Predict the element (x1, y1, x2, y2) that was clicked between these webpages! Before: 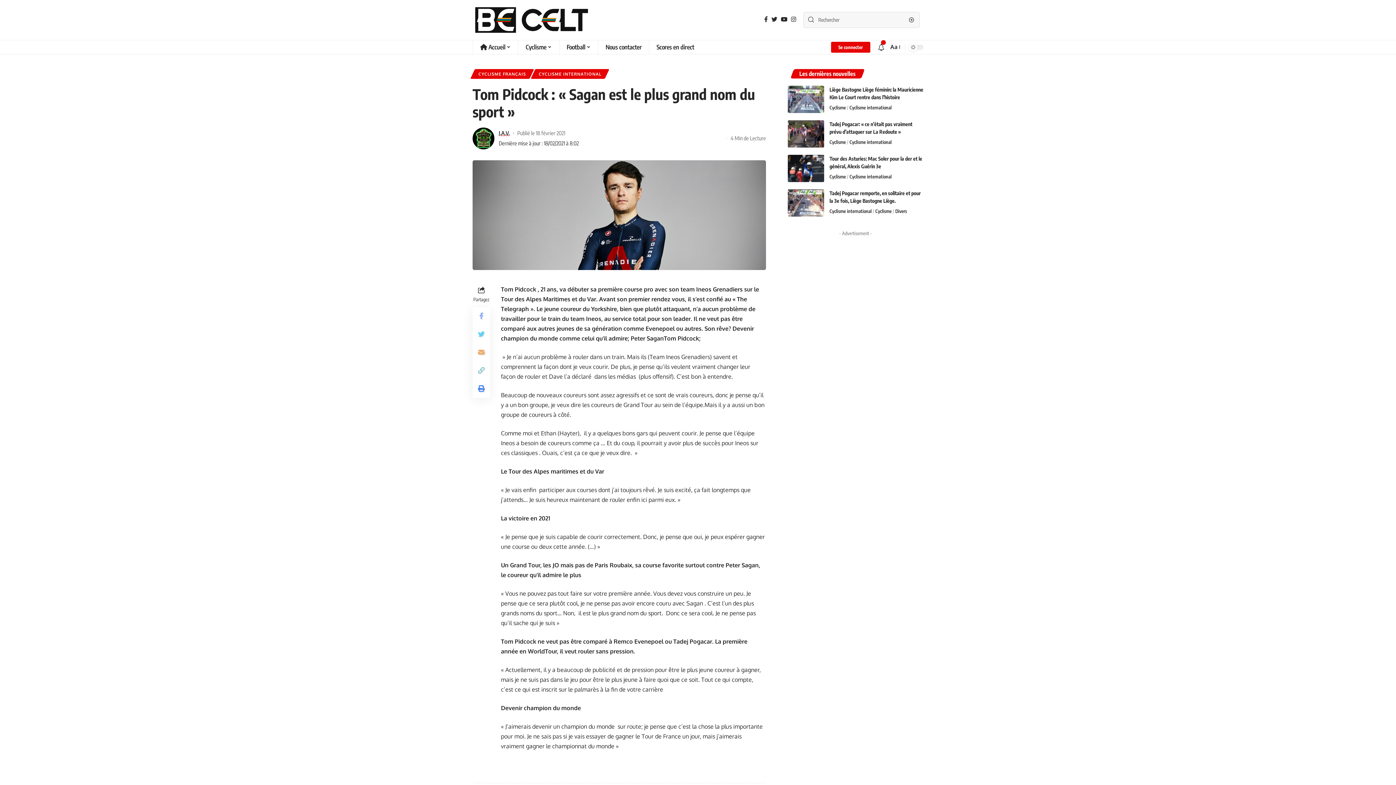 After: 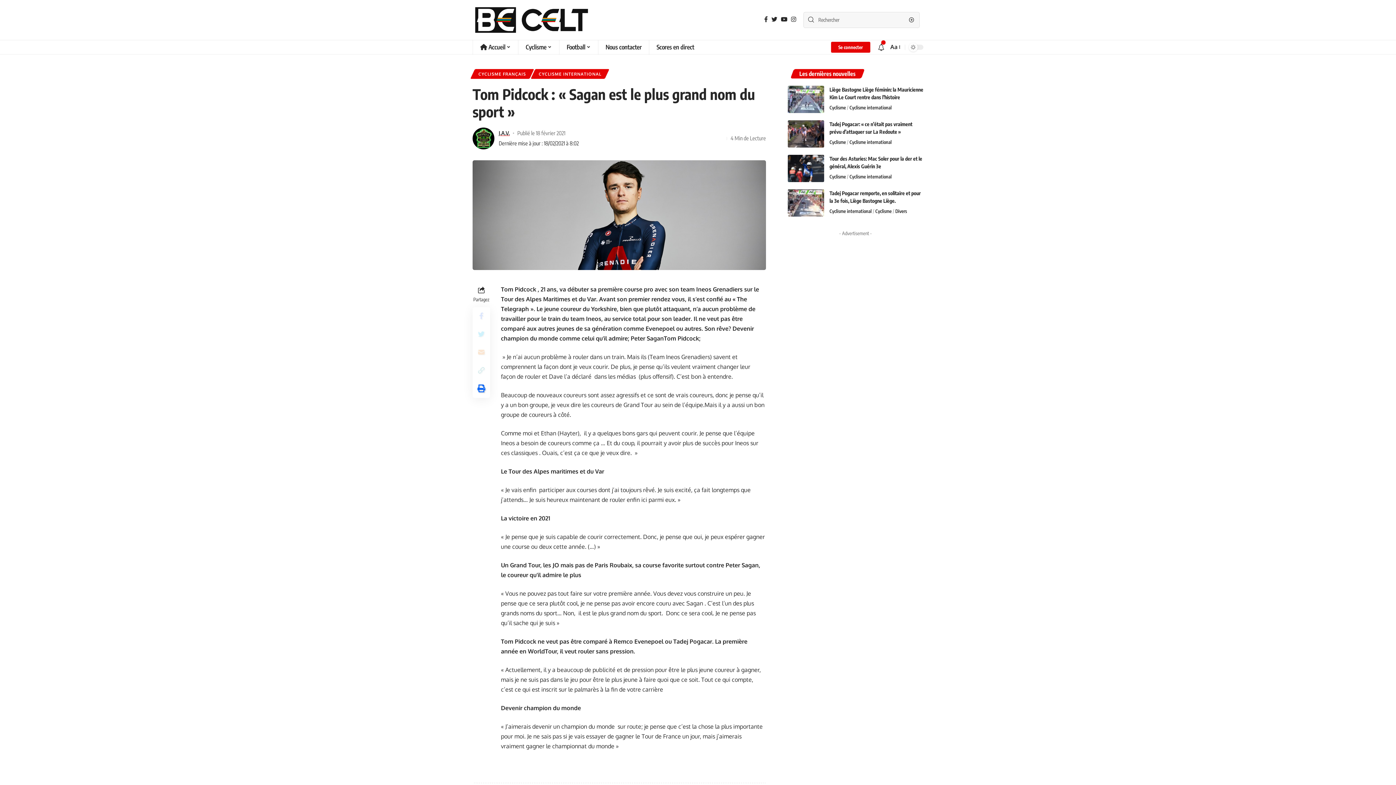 Action: bbox: (472, 380, 490, 398)